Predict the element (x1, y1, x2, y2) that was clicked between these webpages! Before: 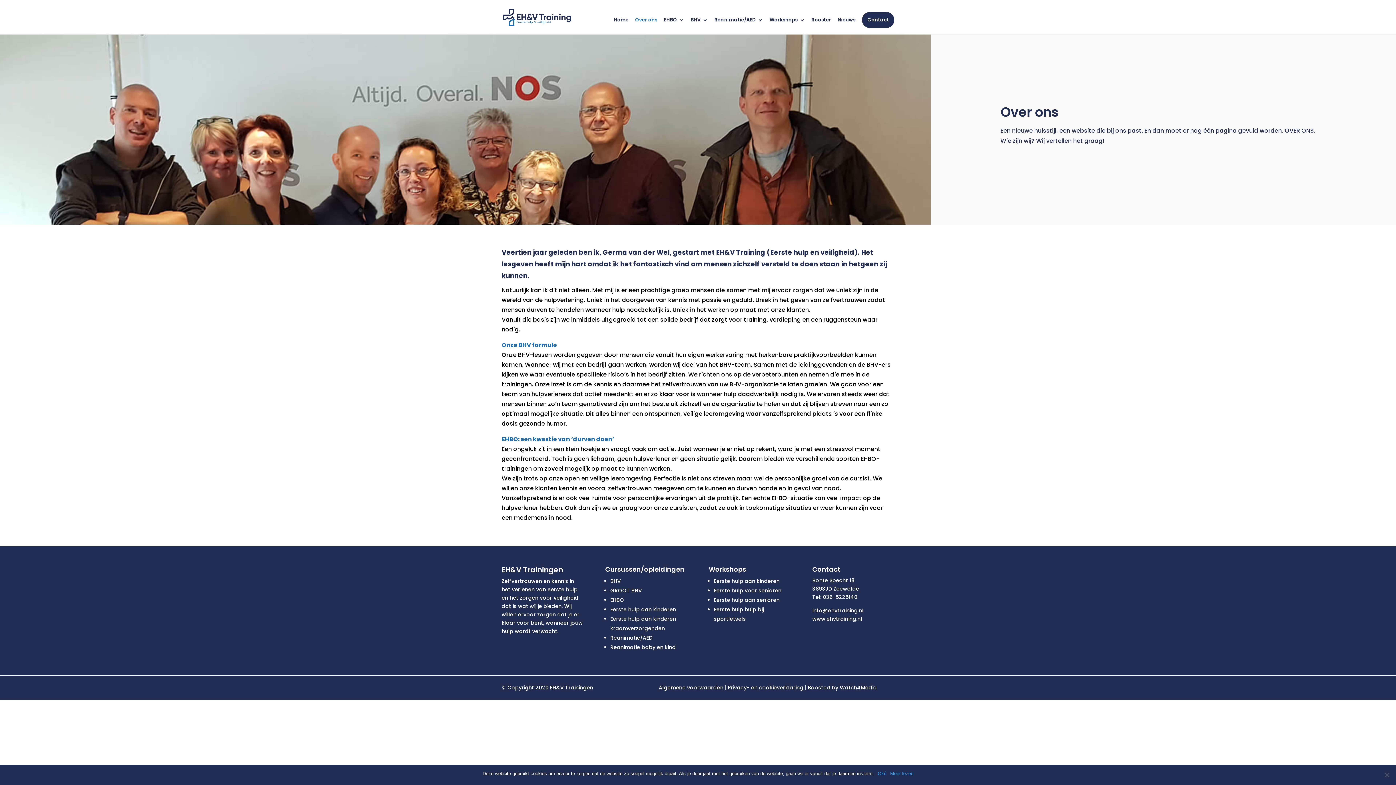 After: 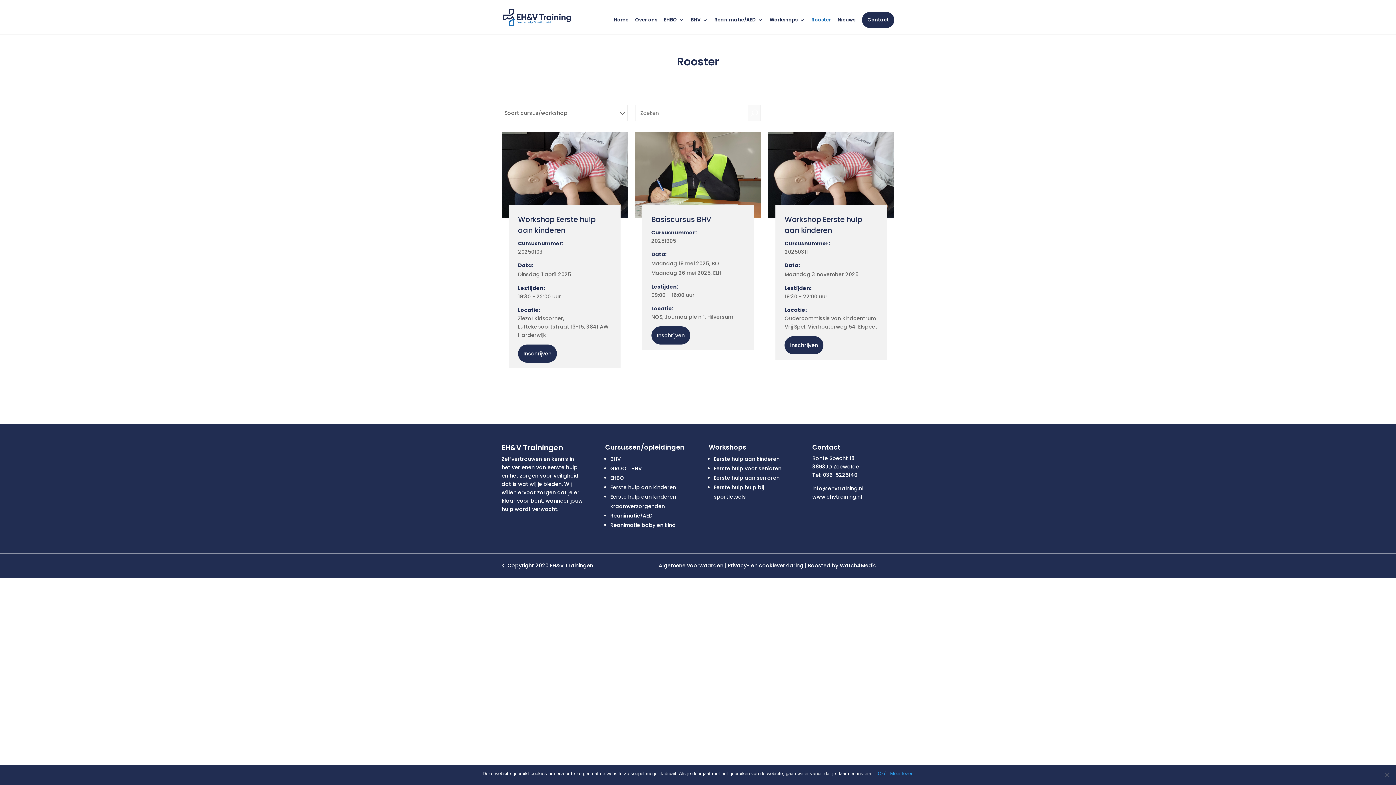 Action: label: Rooster bbox: (811, 17, 831, 34)